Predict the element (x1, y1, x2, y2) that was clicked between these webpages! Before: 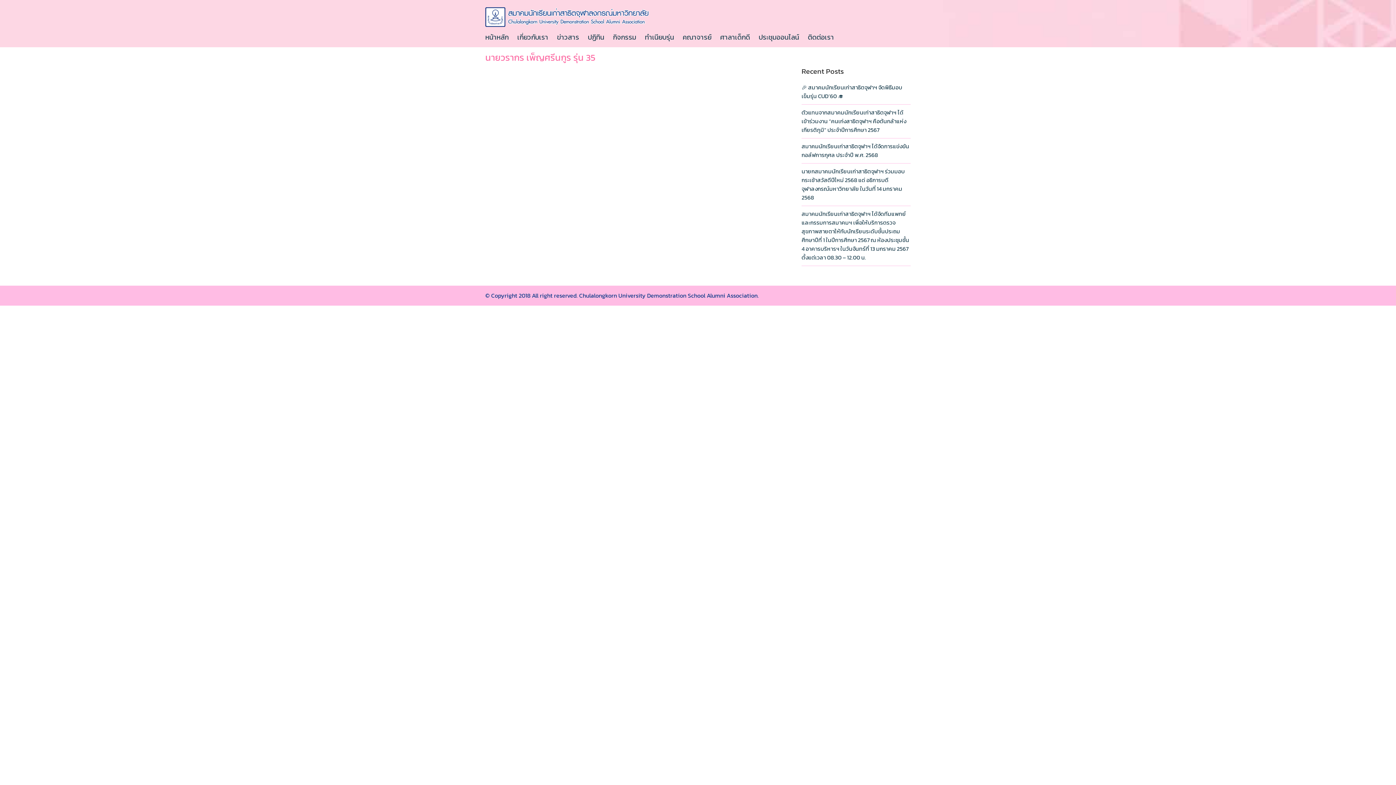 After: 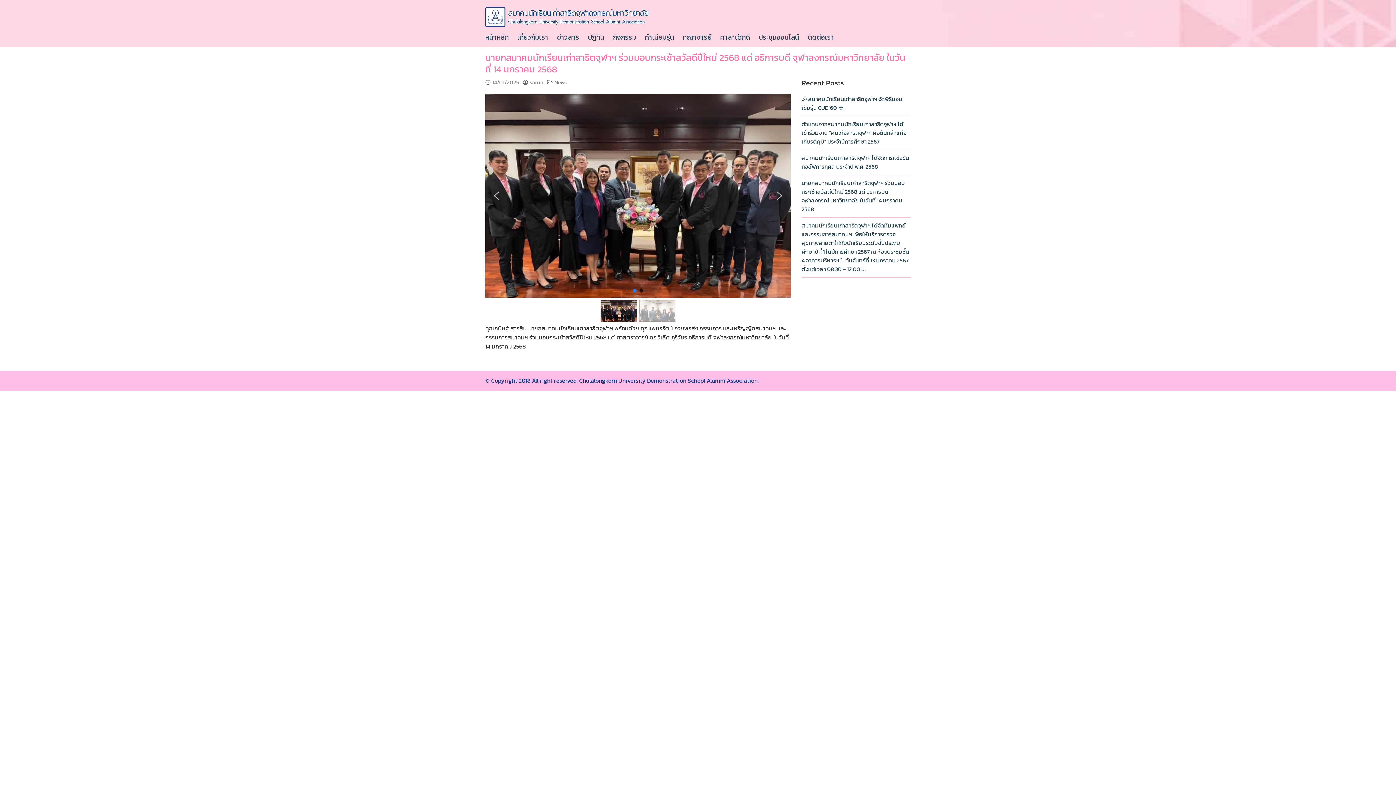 Action: label: นายกสมาคมนักเรียนเก่าสาธิตจุฬาฯ ร่วมมอบกระเช้าสวัสดีปีใหม่ 2568 แด่ อธิการบดี จุฬาลงกรณ์มหาวิทยาลัย ในวันที่ 14 มกราคม 2568 bbox: (801, 167, 905, 201)